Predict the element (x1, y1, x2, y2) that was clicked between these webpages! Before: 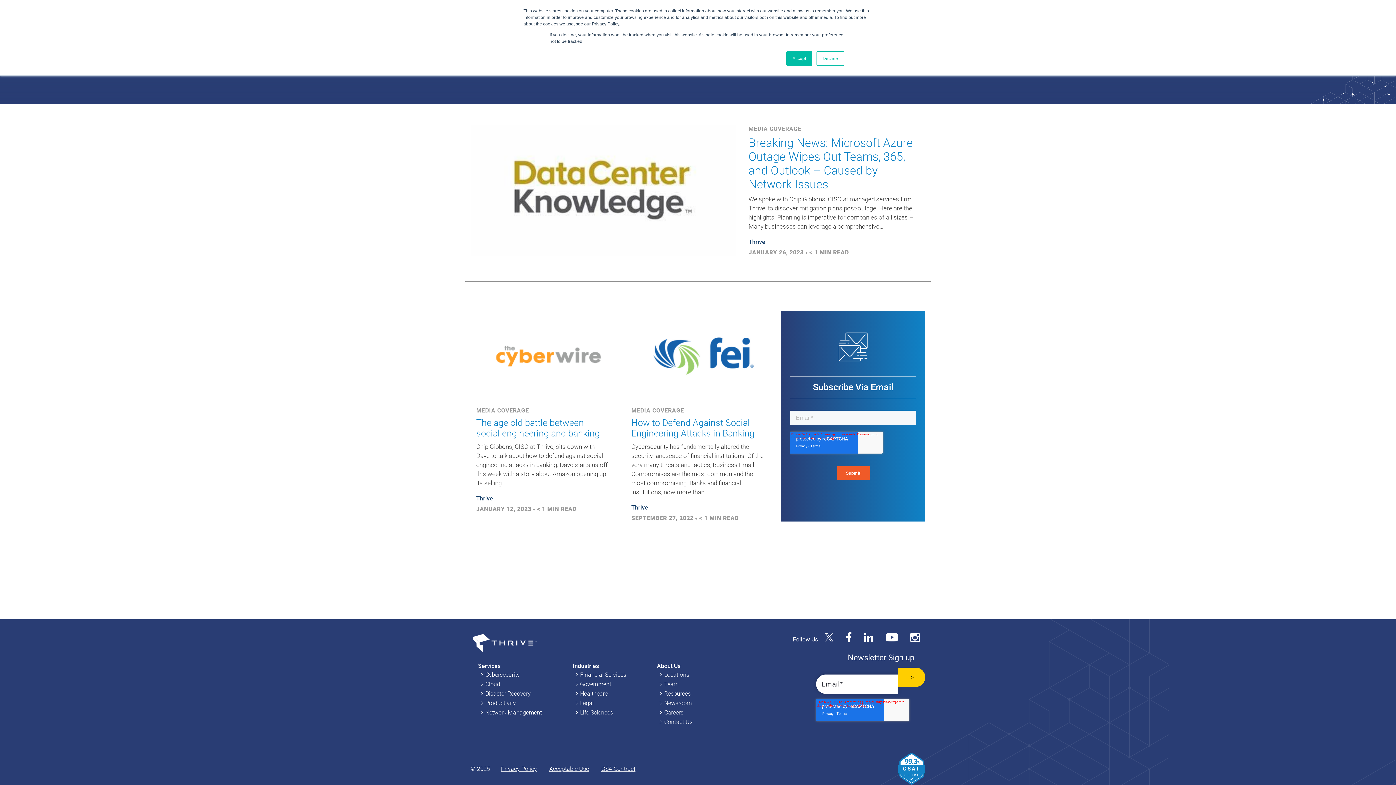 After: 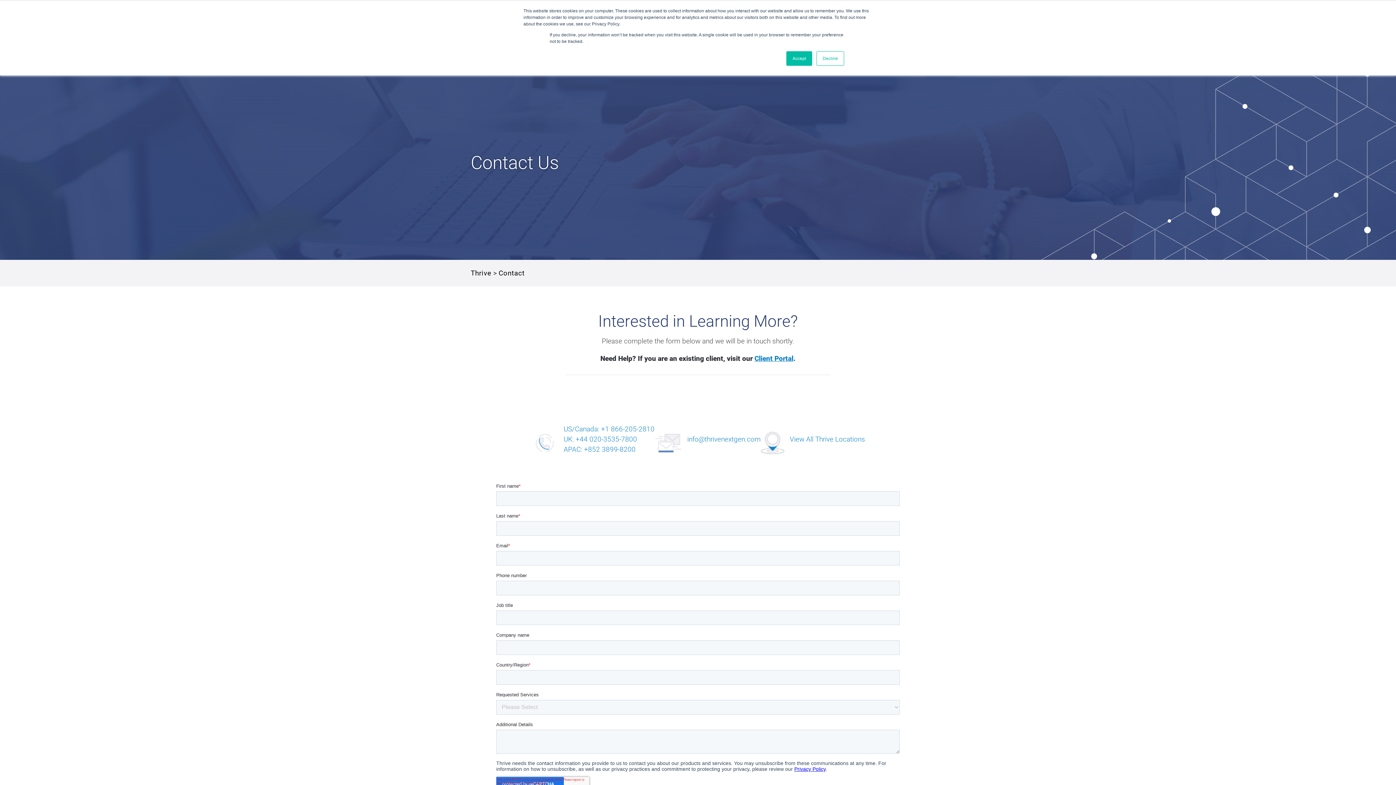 Action: label: Contact Us bbox: (664, 718, 692, 725)